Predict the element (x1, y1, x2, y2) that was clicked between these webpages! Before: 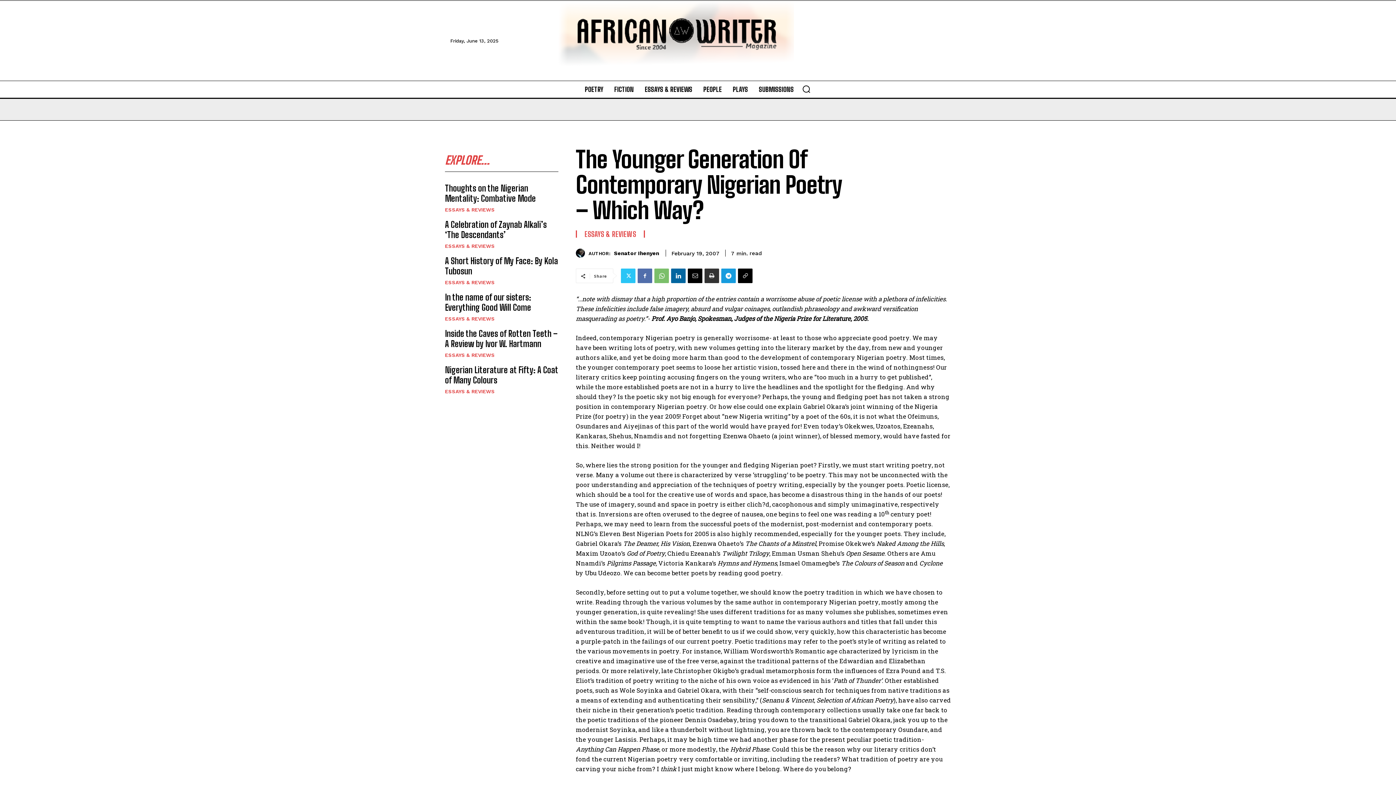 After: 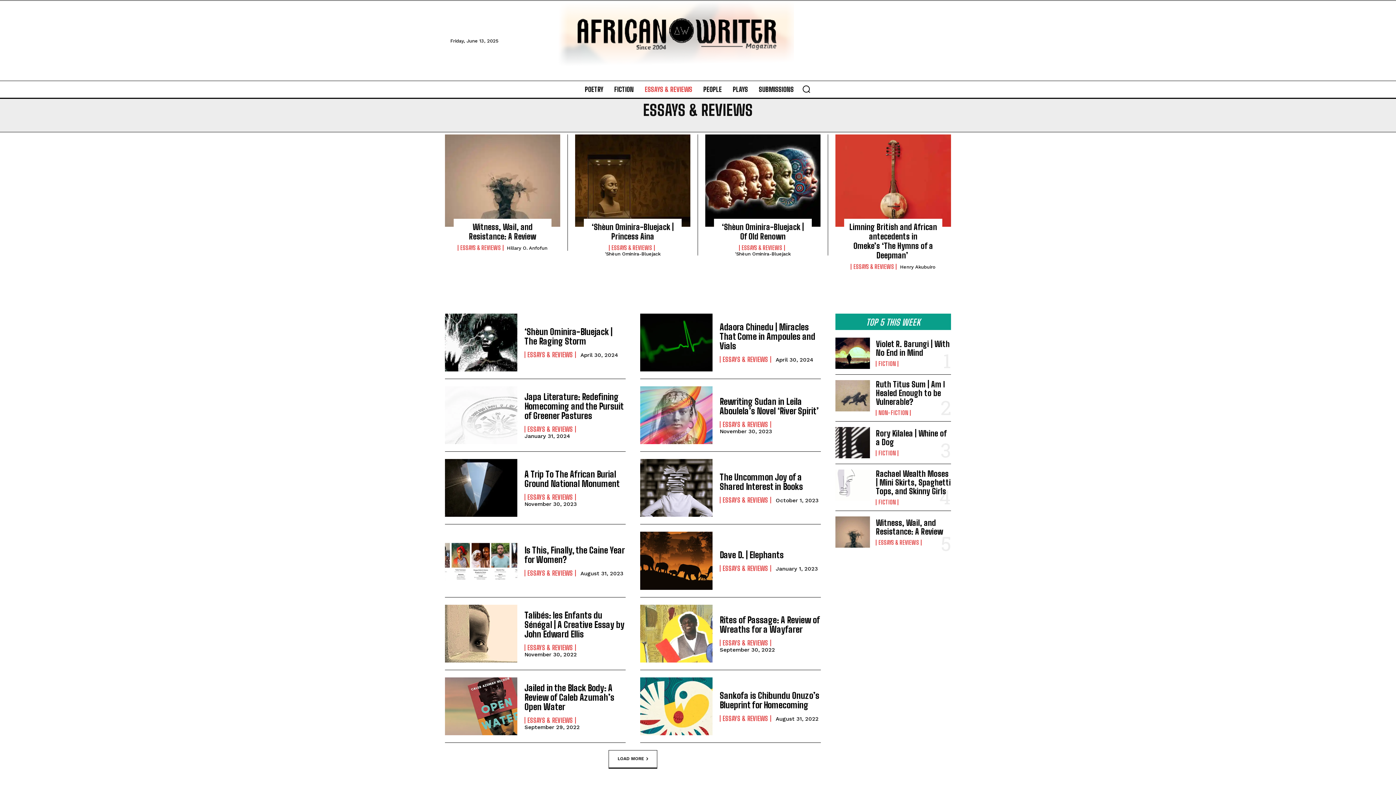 Action: bbox: (445, 280, 494, 285) label: ESSAYS & REVIEWS